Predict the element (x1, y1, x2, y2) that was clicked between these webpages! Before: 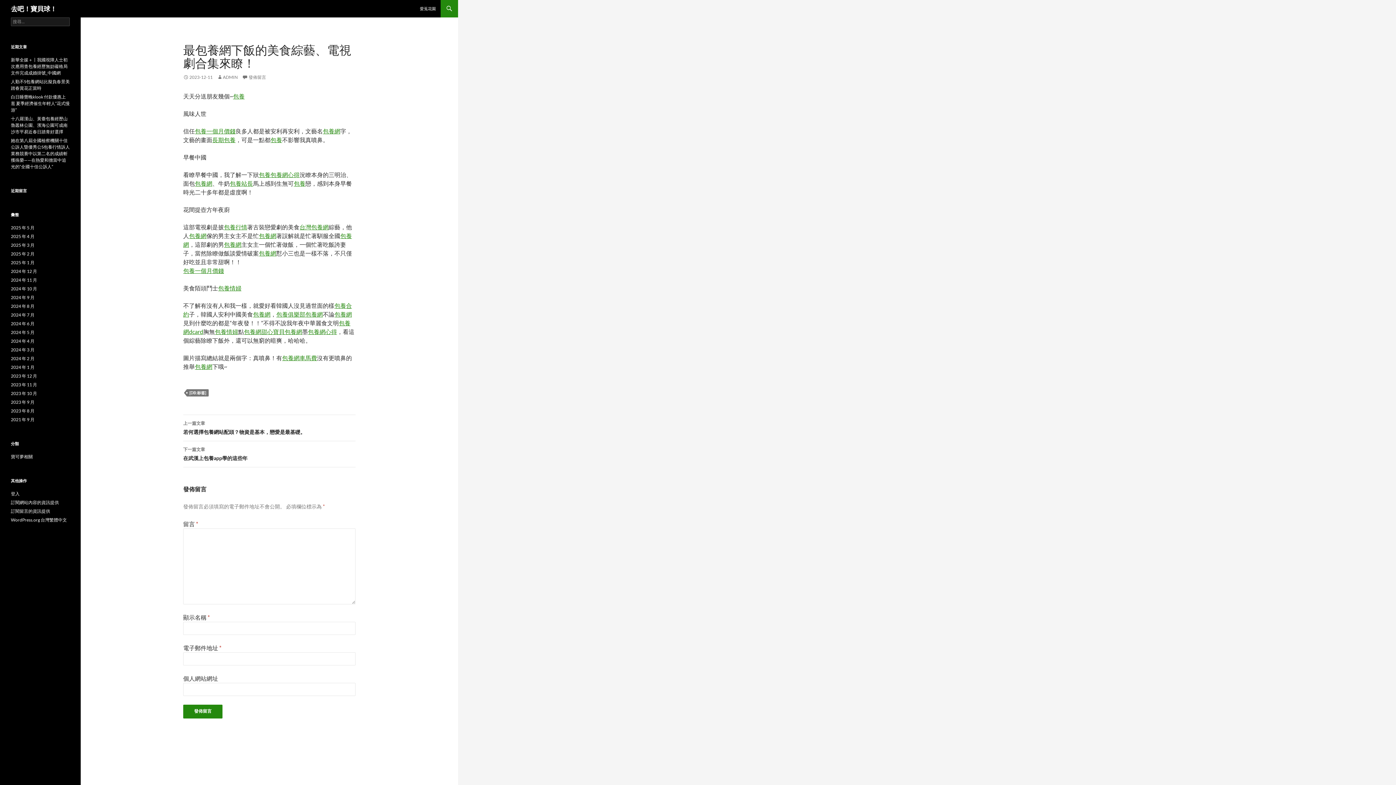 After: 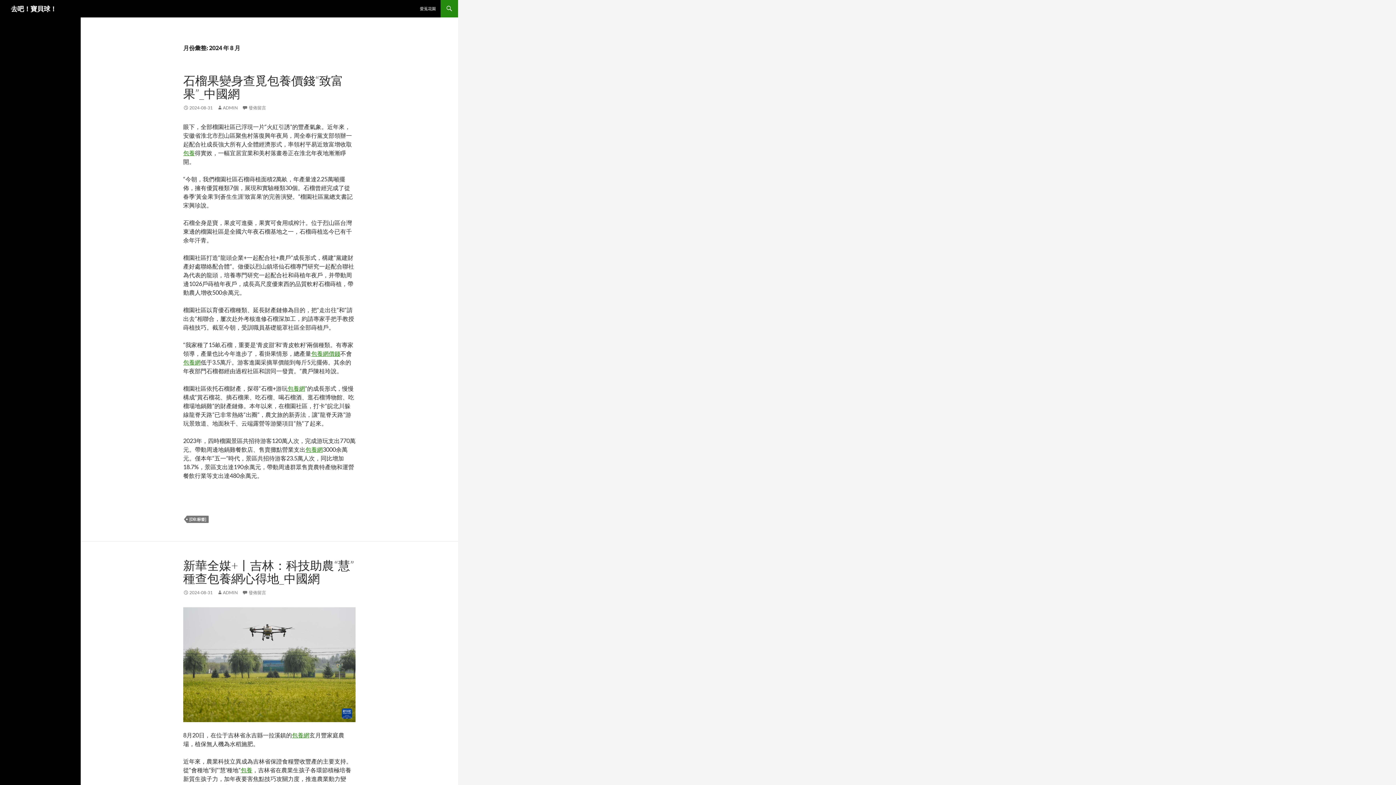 Action: label: 2024 年 8 月 bbox: (10, 303, 34, 309)